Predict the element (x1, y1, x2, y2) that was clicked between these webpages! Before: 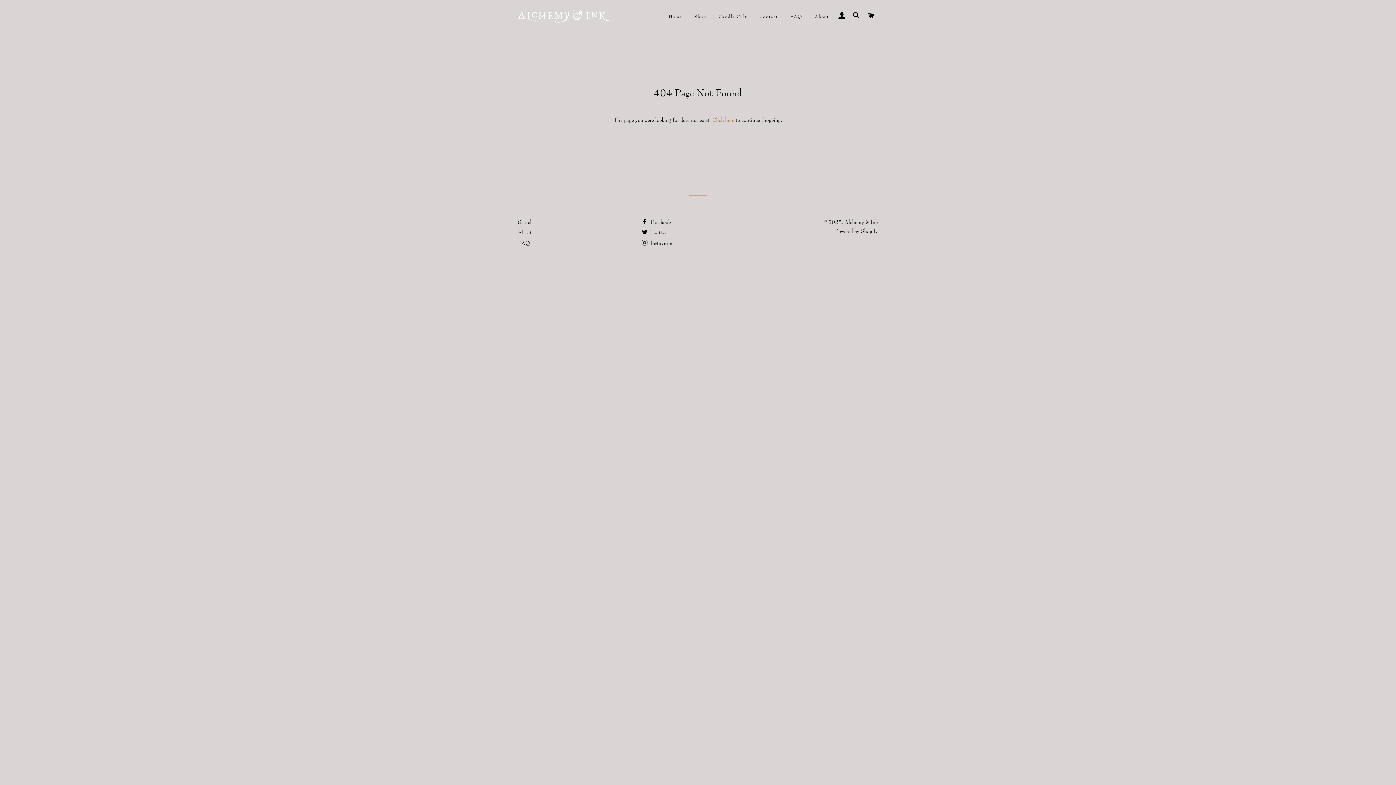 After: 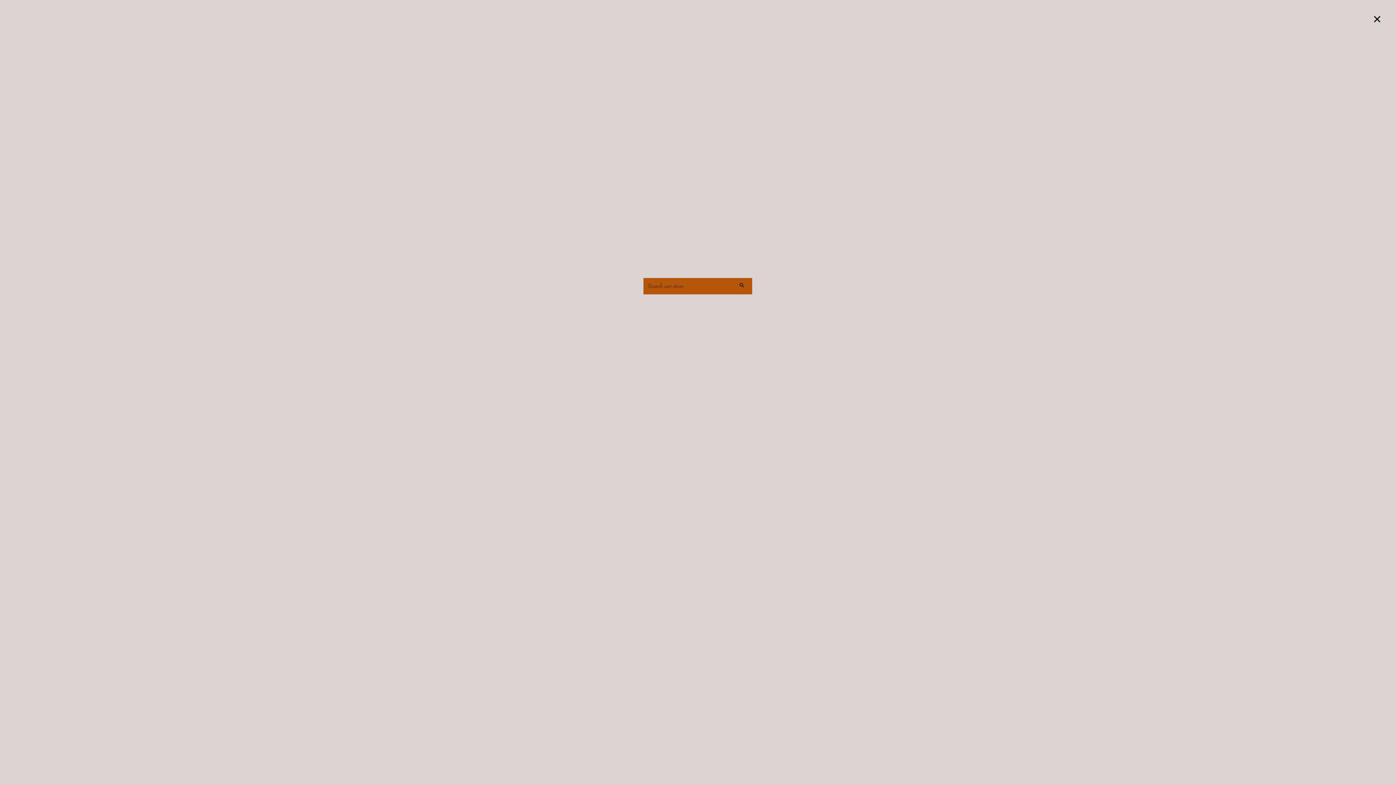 Action: label: Search bbox: (850, 5, 863, 27)